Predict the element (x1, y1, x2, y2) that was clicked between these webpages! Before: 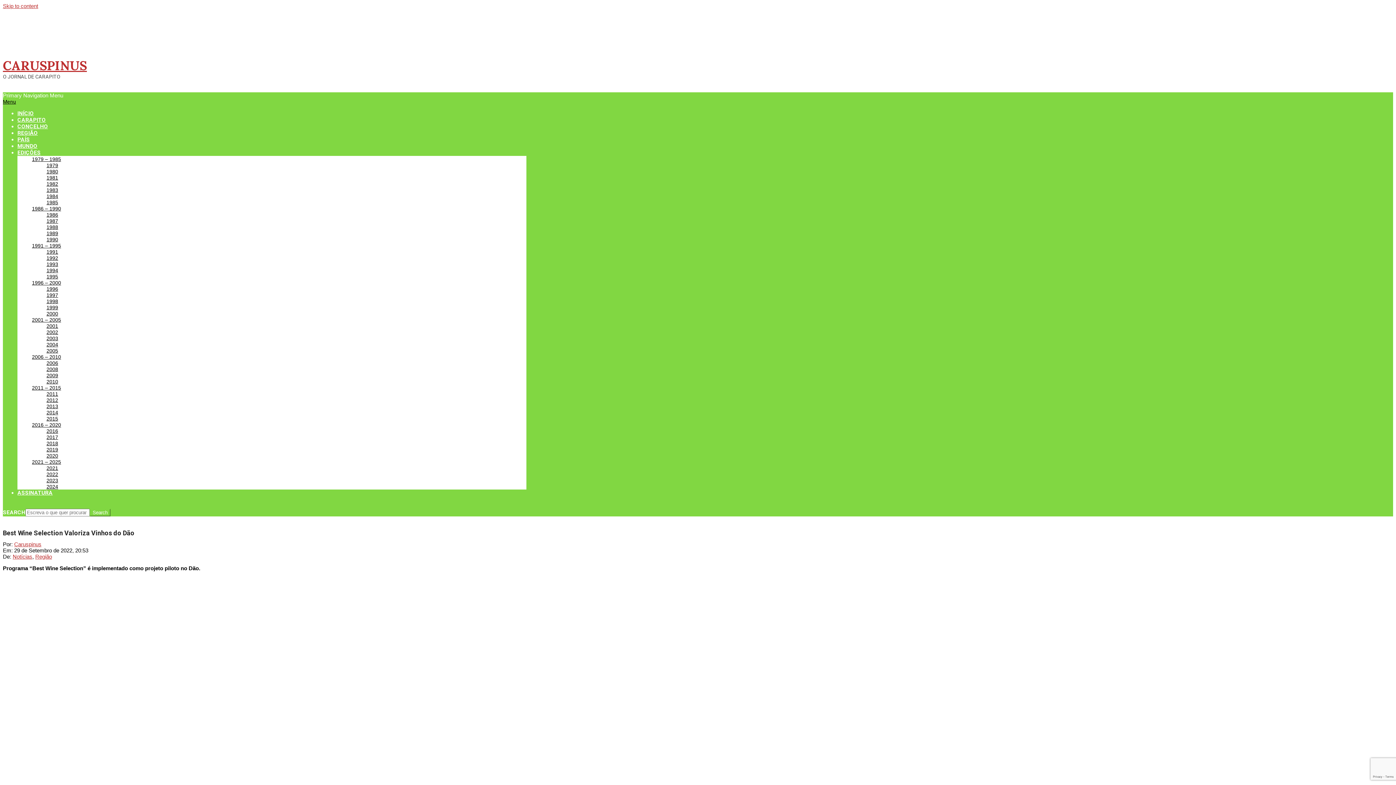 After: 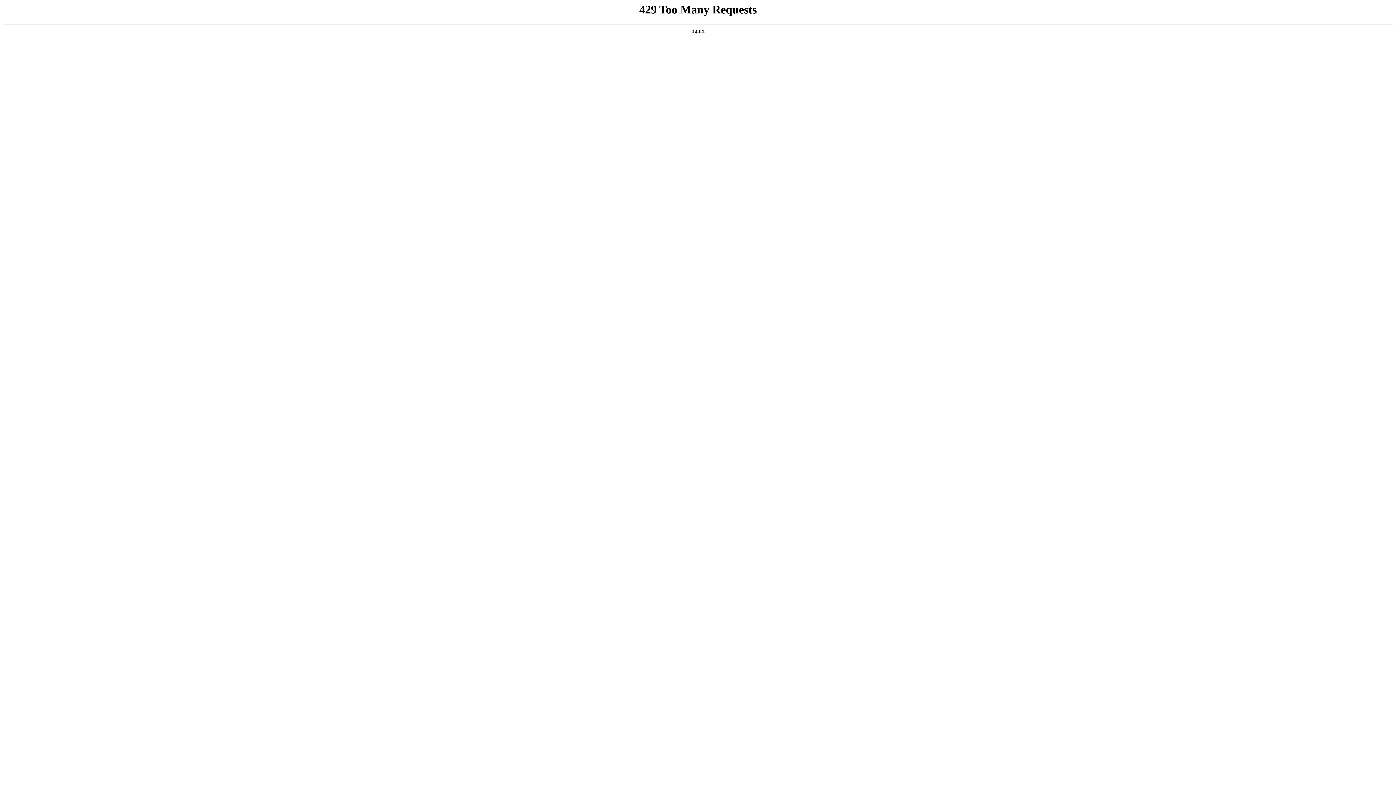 Action: bbox: (46, 348, 58, 353) label: 2005